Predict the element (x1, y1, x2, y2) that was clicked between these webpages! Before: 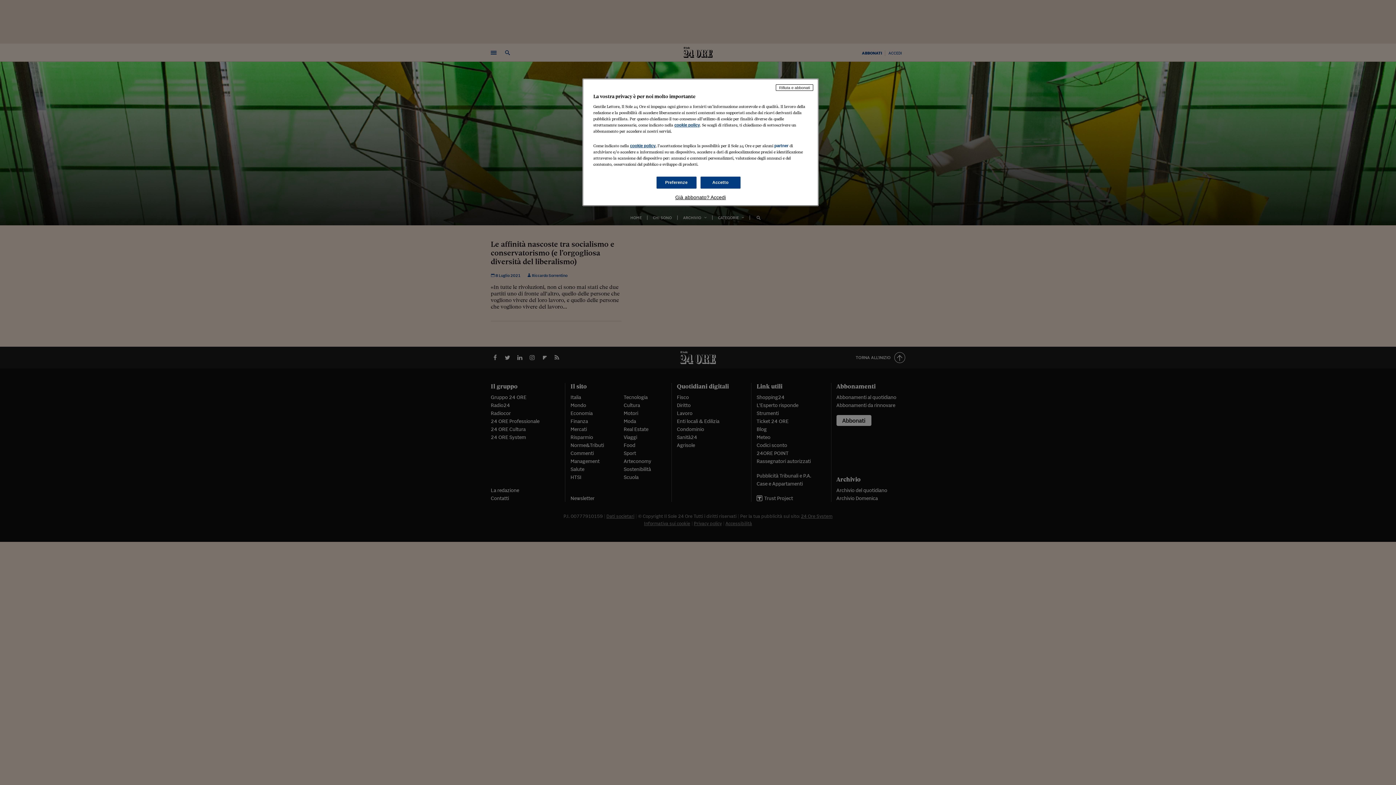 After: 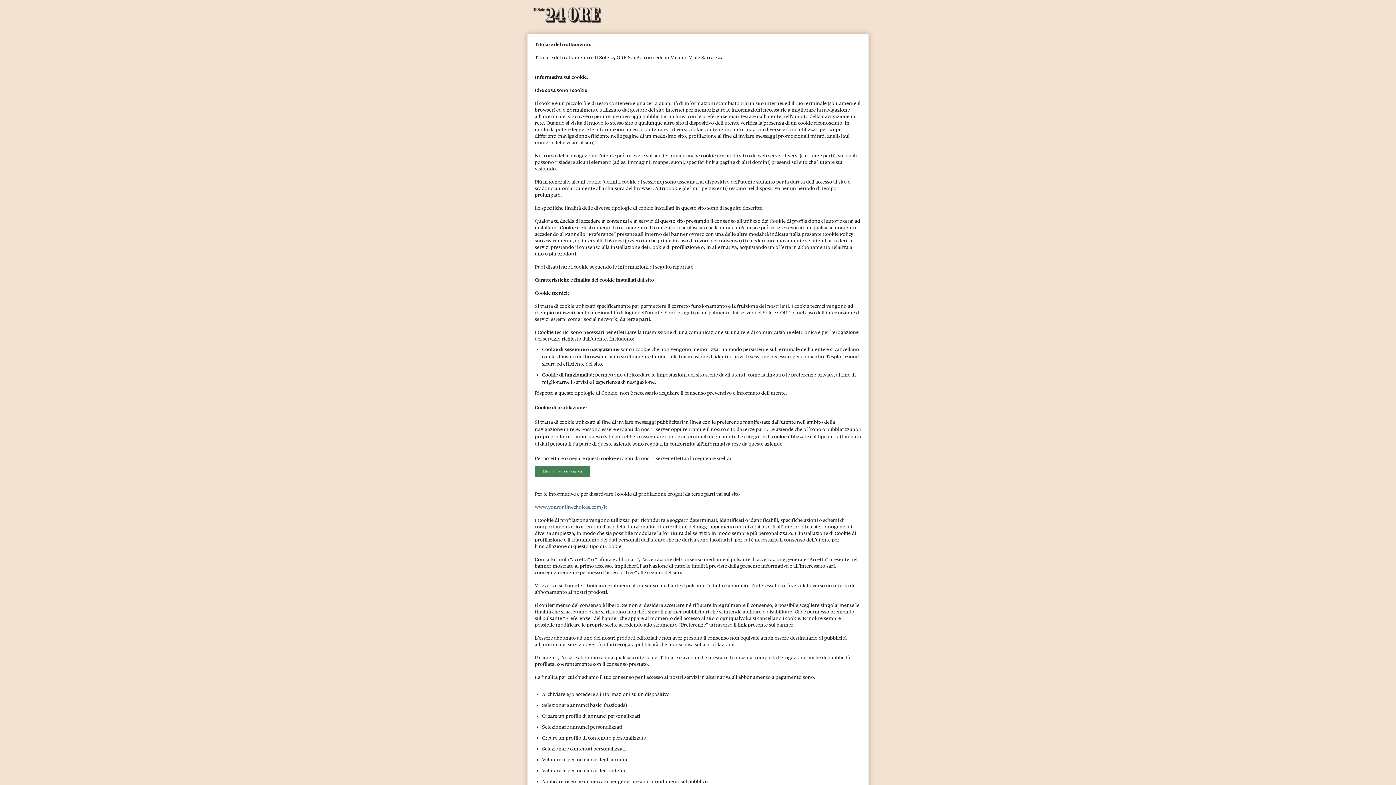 Action: label: cookie policy bbox: (630, 143, 655, 148)